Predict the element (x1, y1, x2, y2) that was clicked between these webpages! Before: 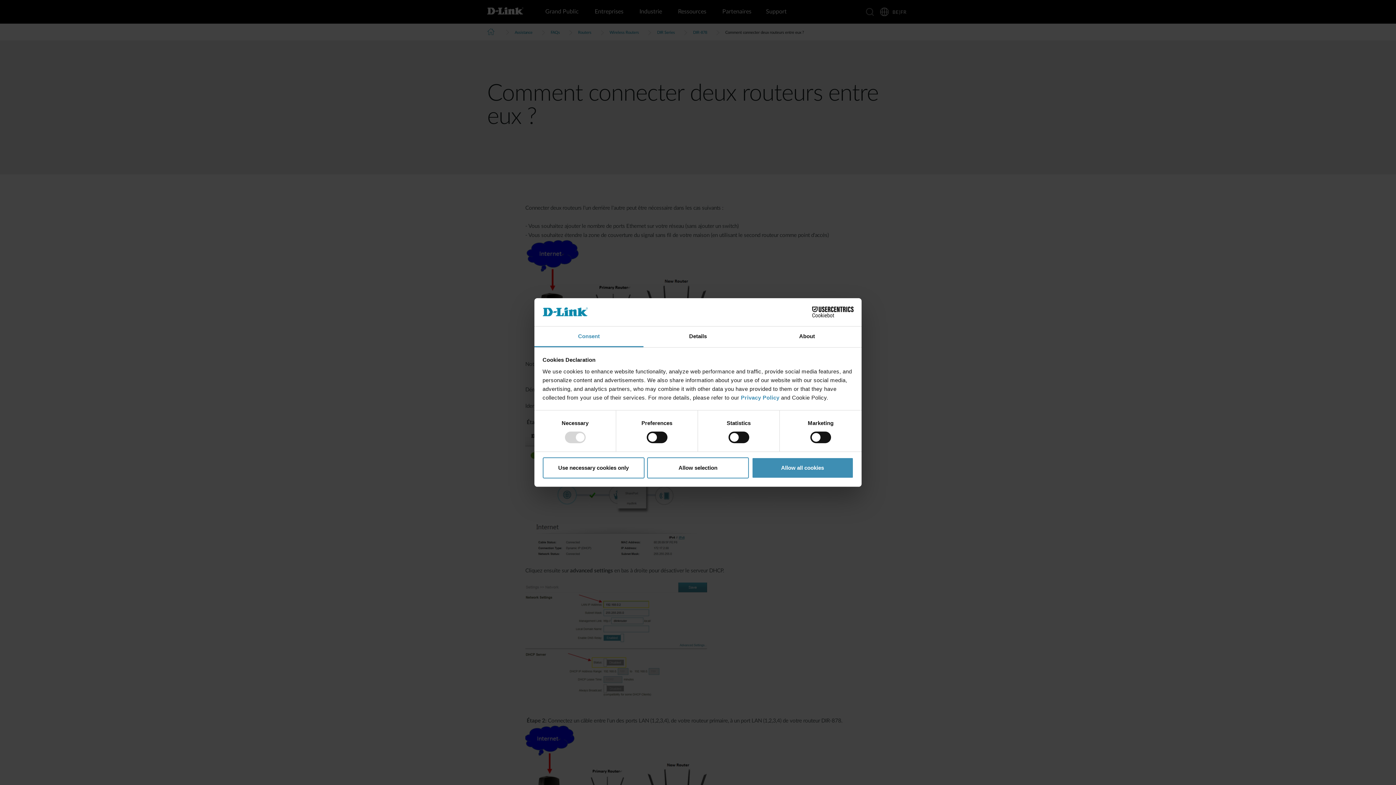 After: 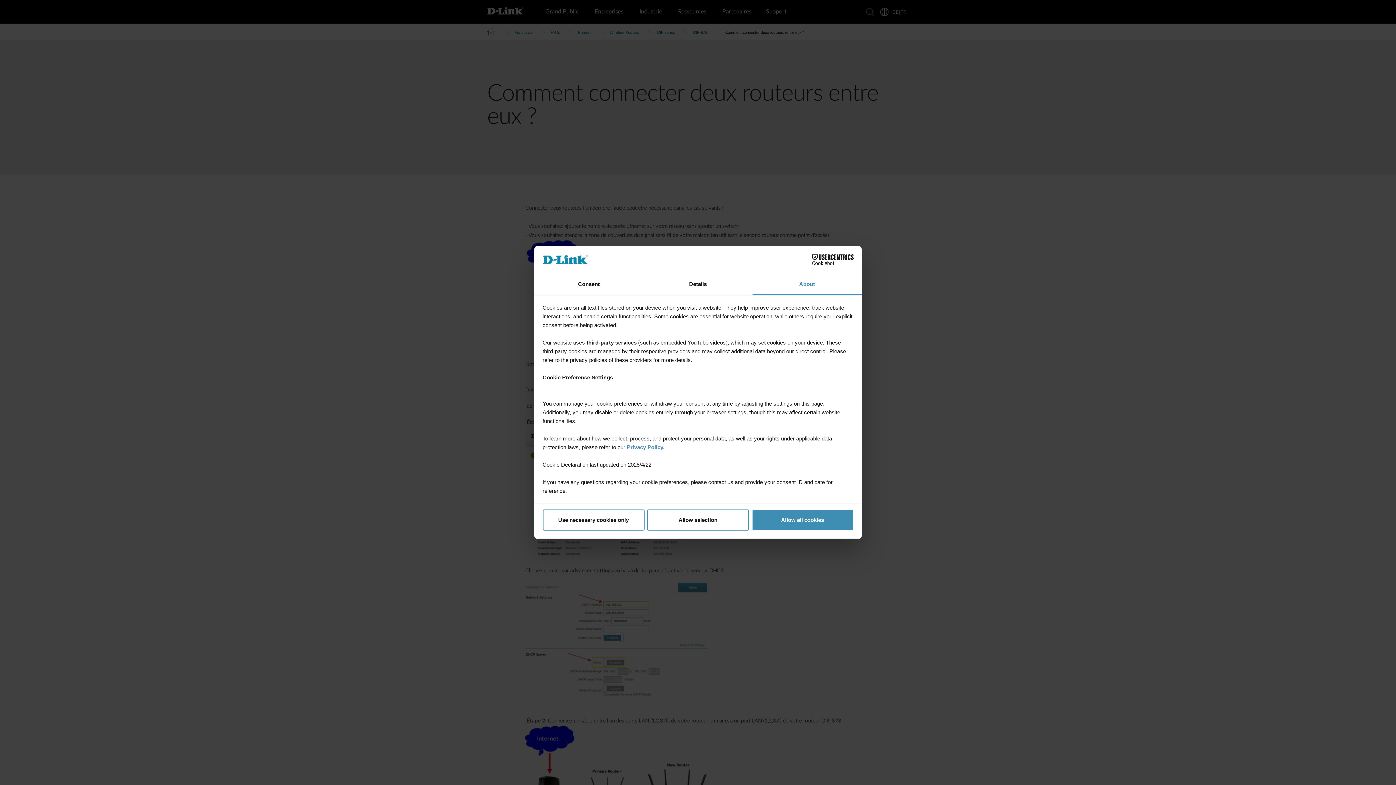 Action: bbox: (752, 326, 861, 347) label: About